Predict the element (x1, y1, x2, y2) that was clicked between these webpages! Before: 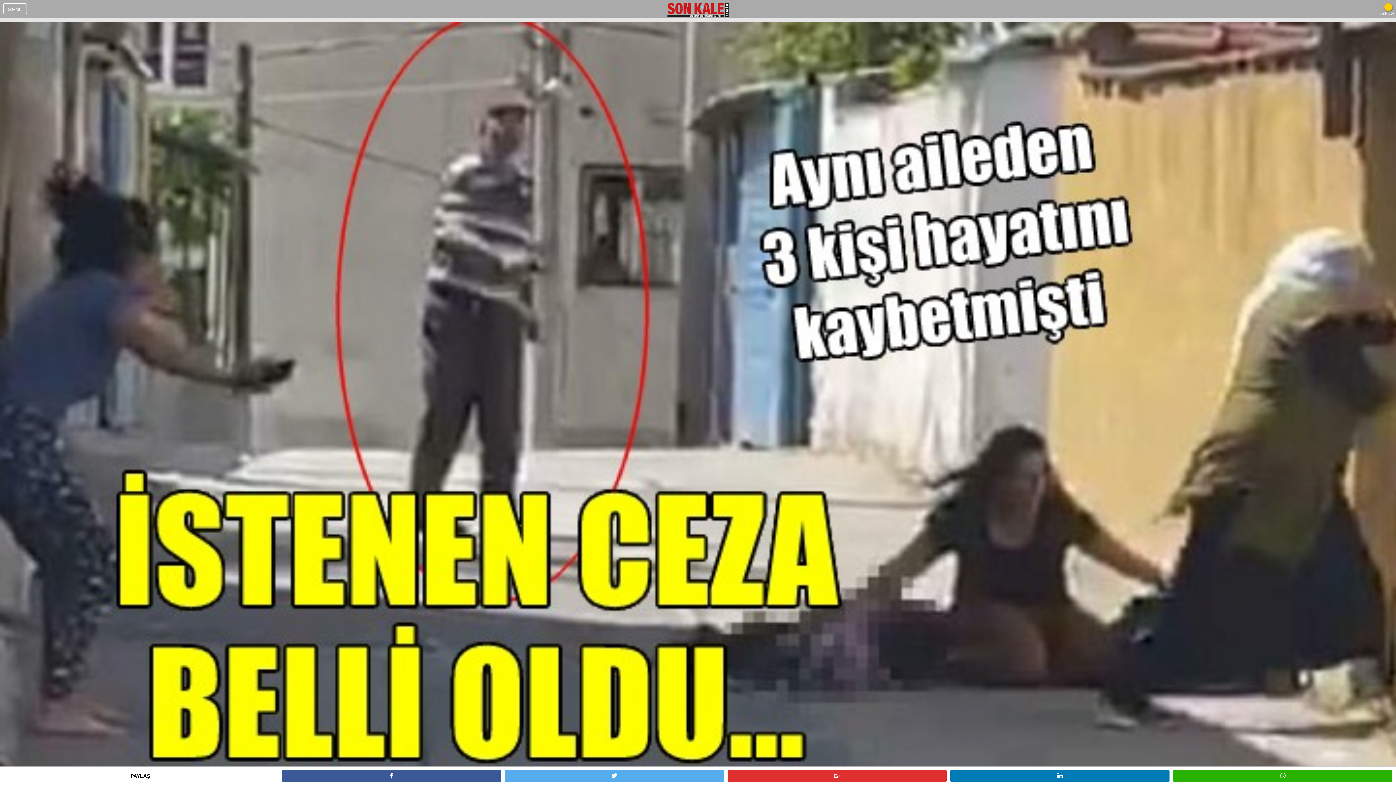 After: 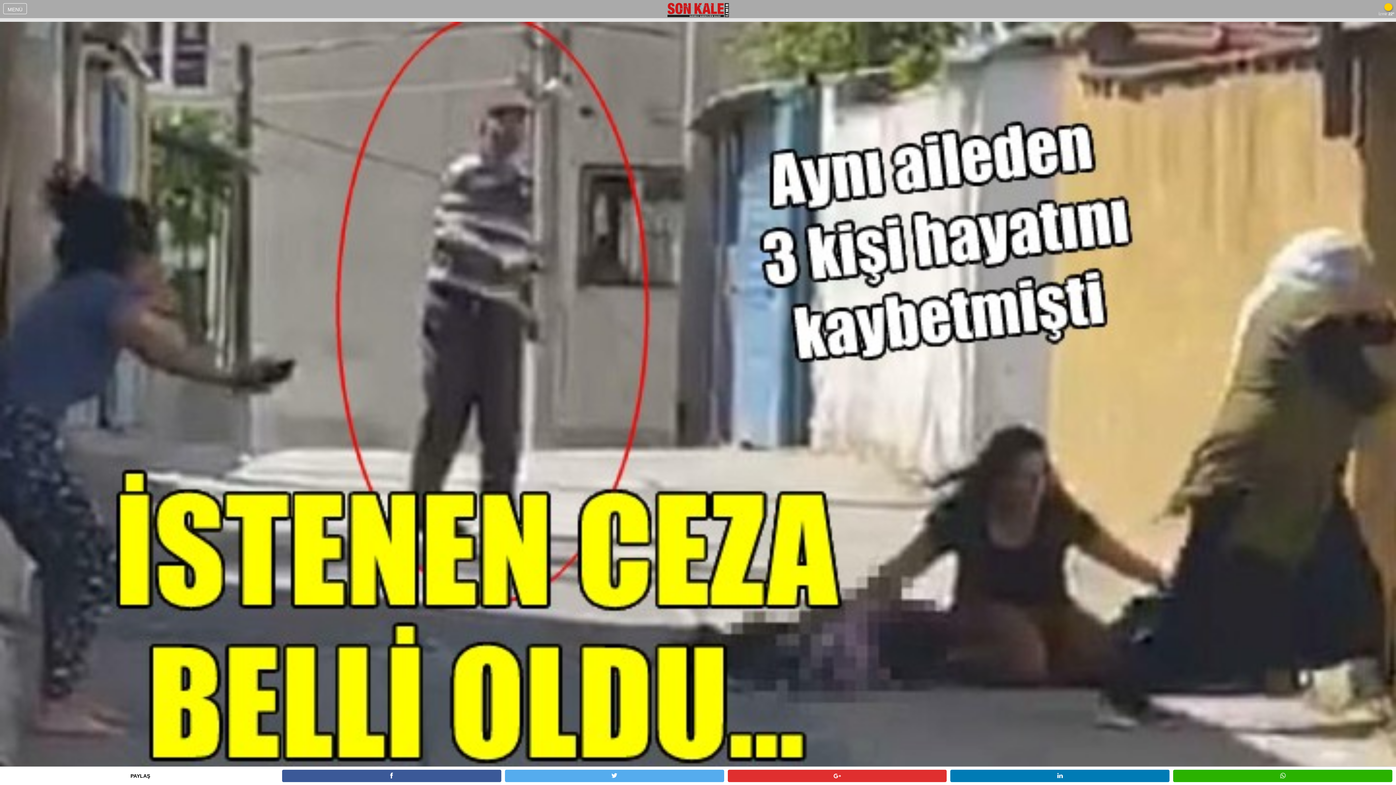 Action: bbox: (505, 770, 724, 782)